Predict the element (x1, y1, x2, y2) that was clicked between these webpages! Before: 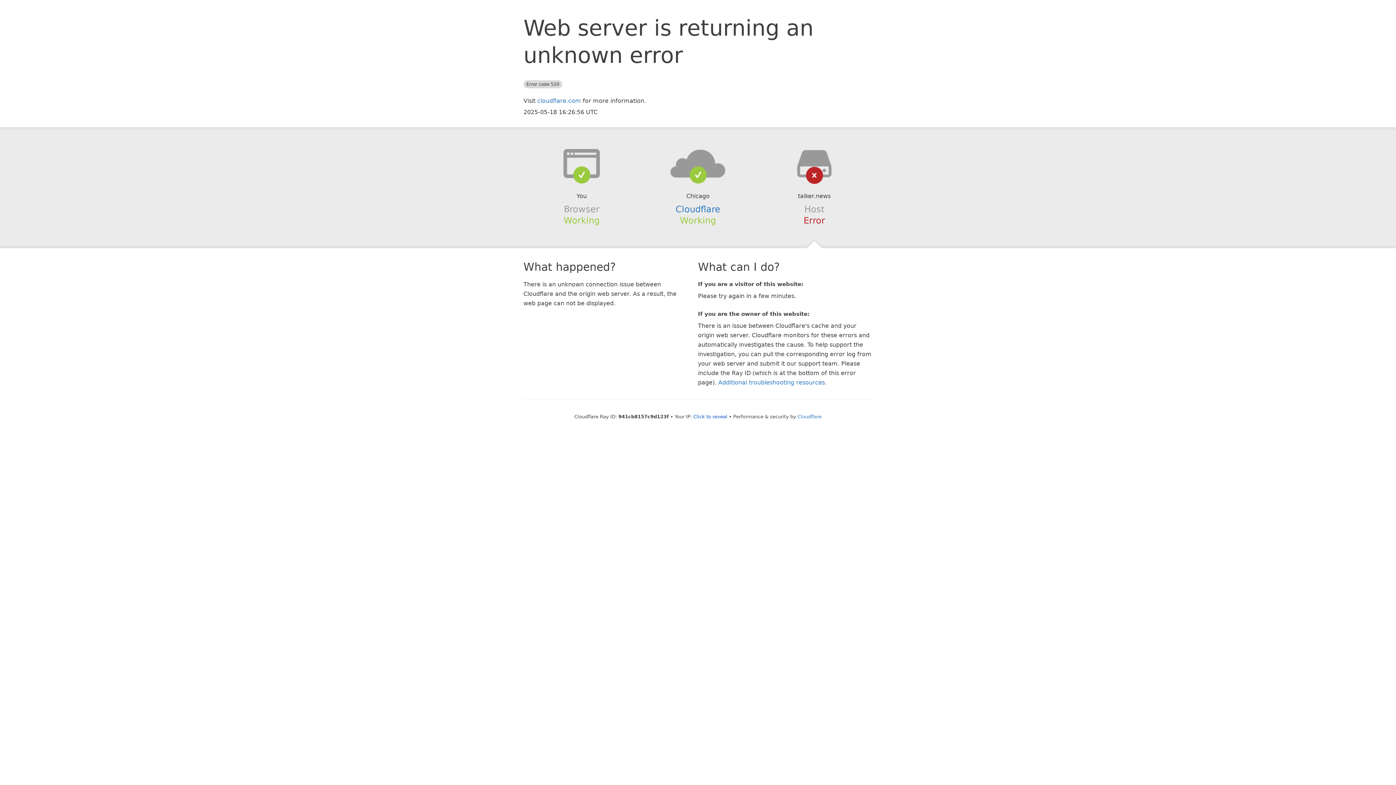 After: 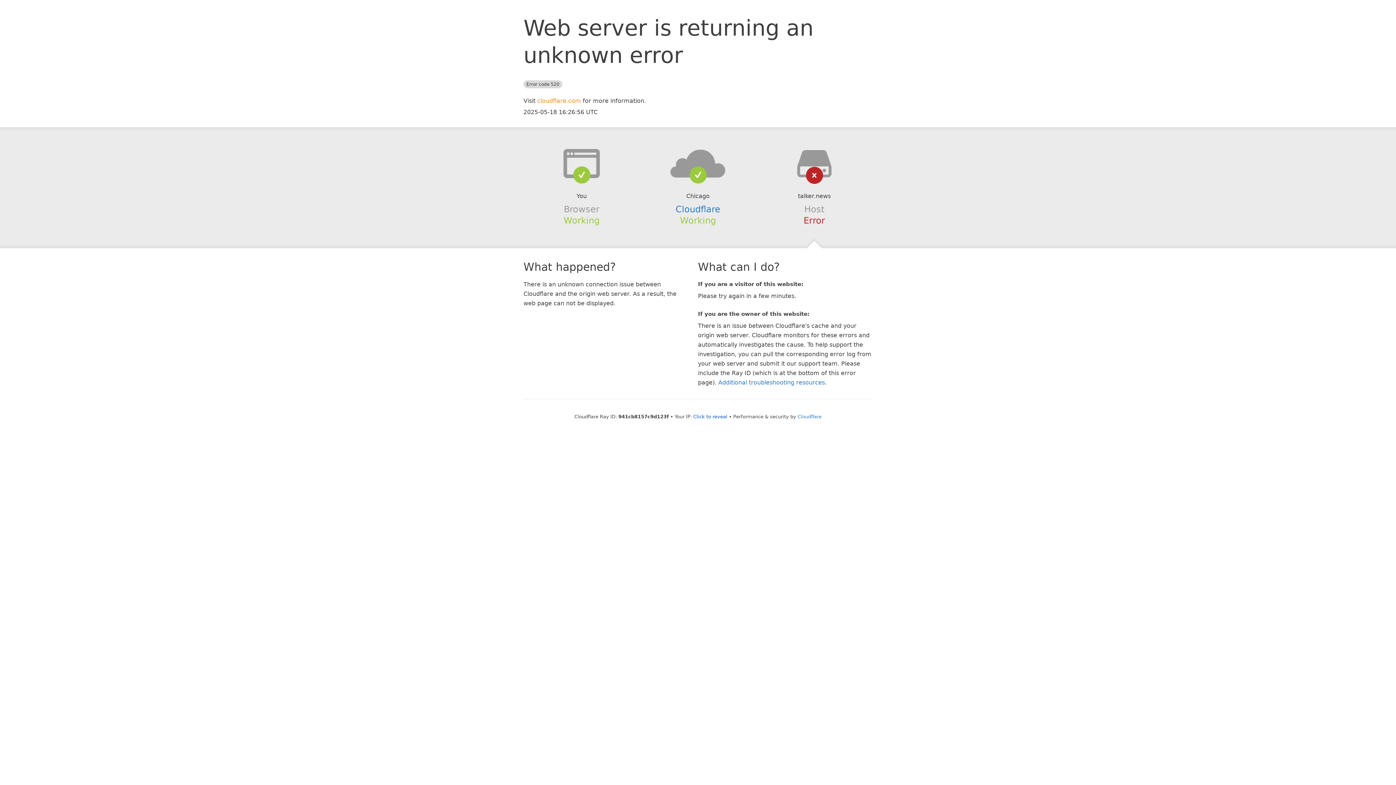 Action: bbox: (537, 97, 581, 104) label: cloudflare.com